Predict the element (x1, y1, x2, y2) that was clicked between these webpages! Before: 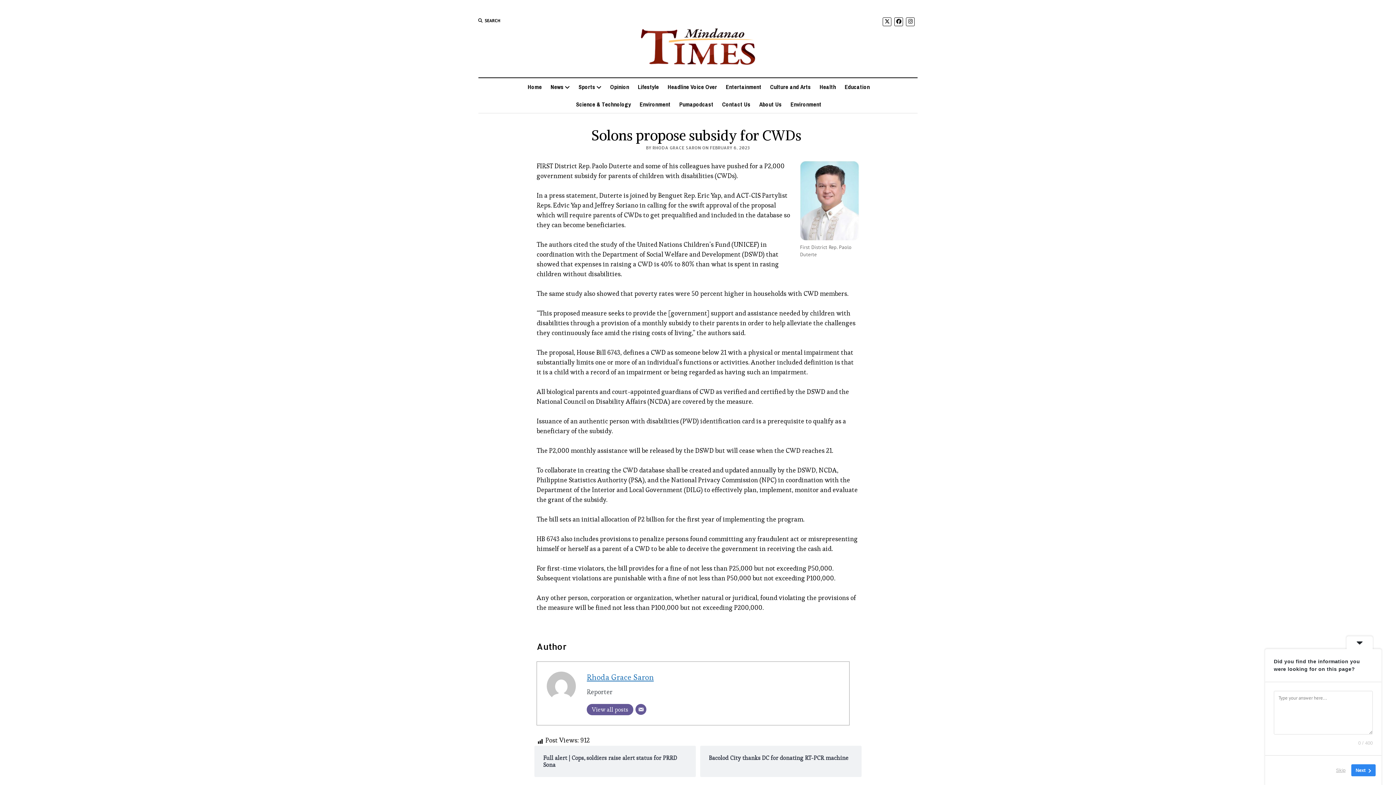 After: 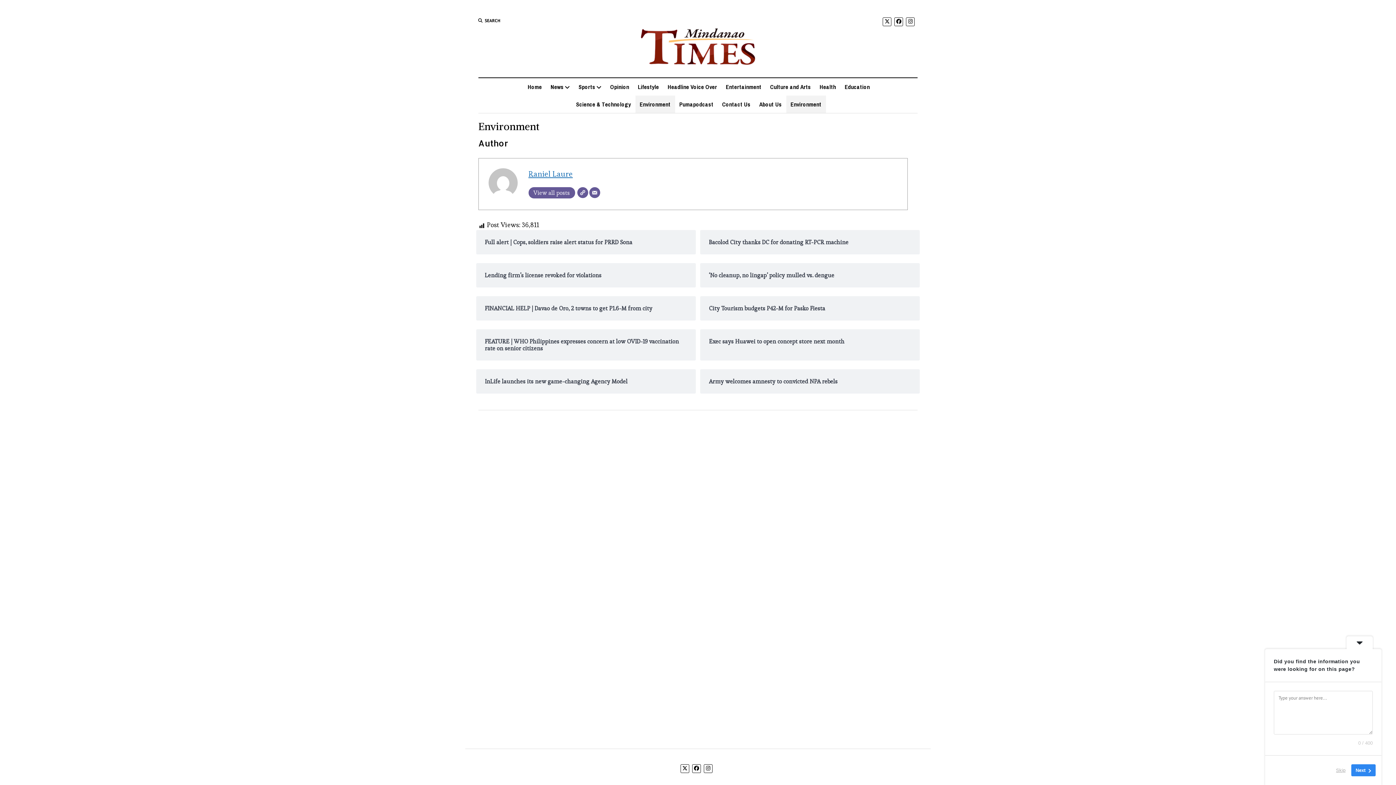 Action: label: Environment bbox: (786, 95, 826, 113)